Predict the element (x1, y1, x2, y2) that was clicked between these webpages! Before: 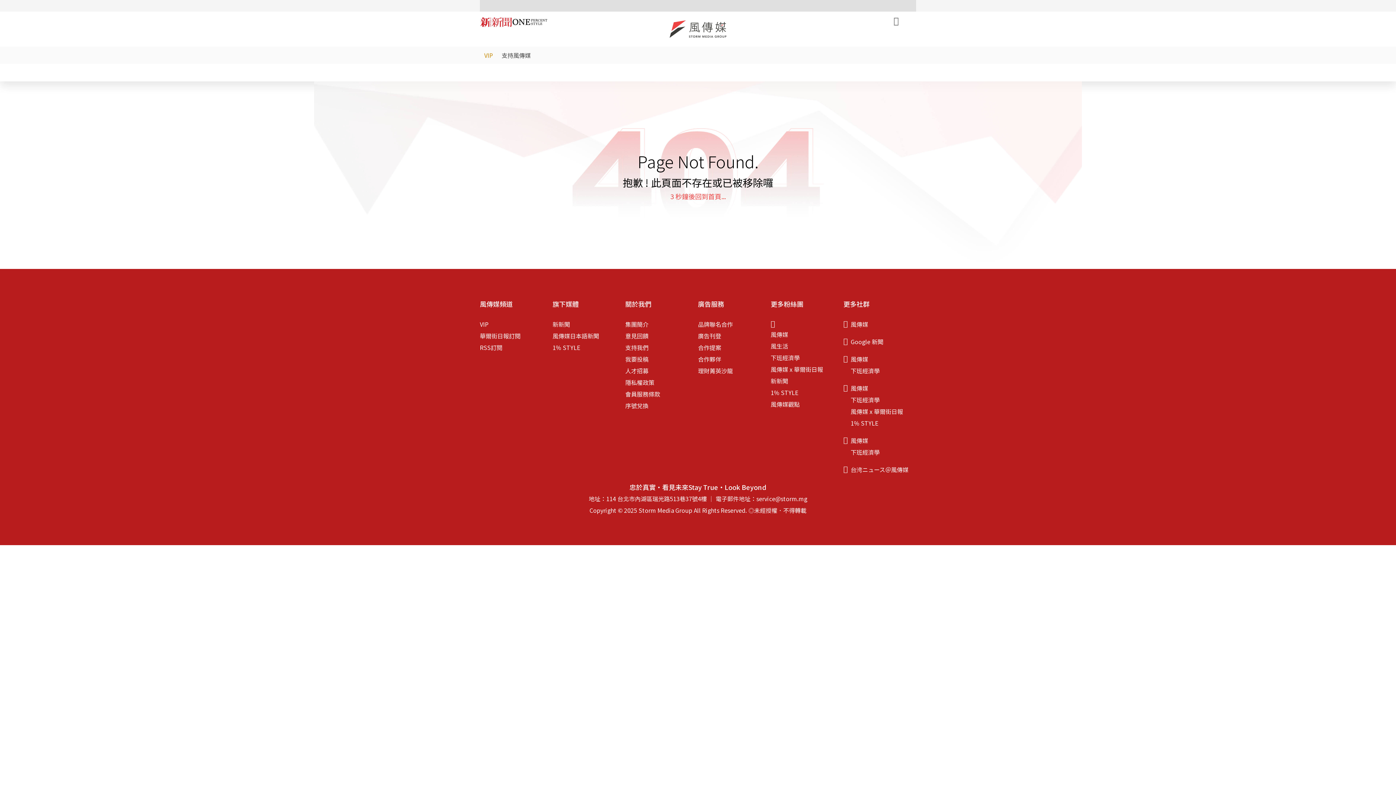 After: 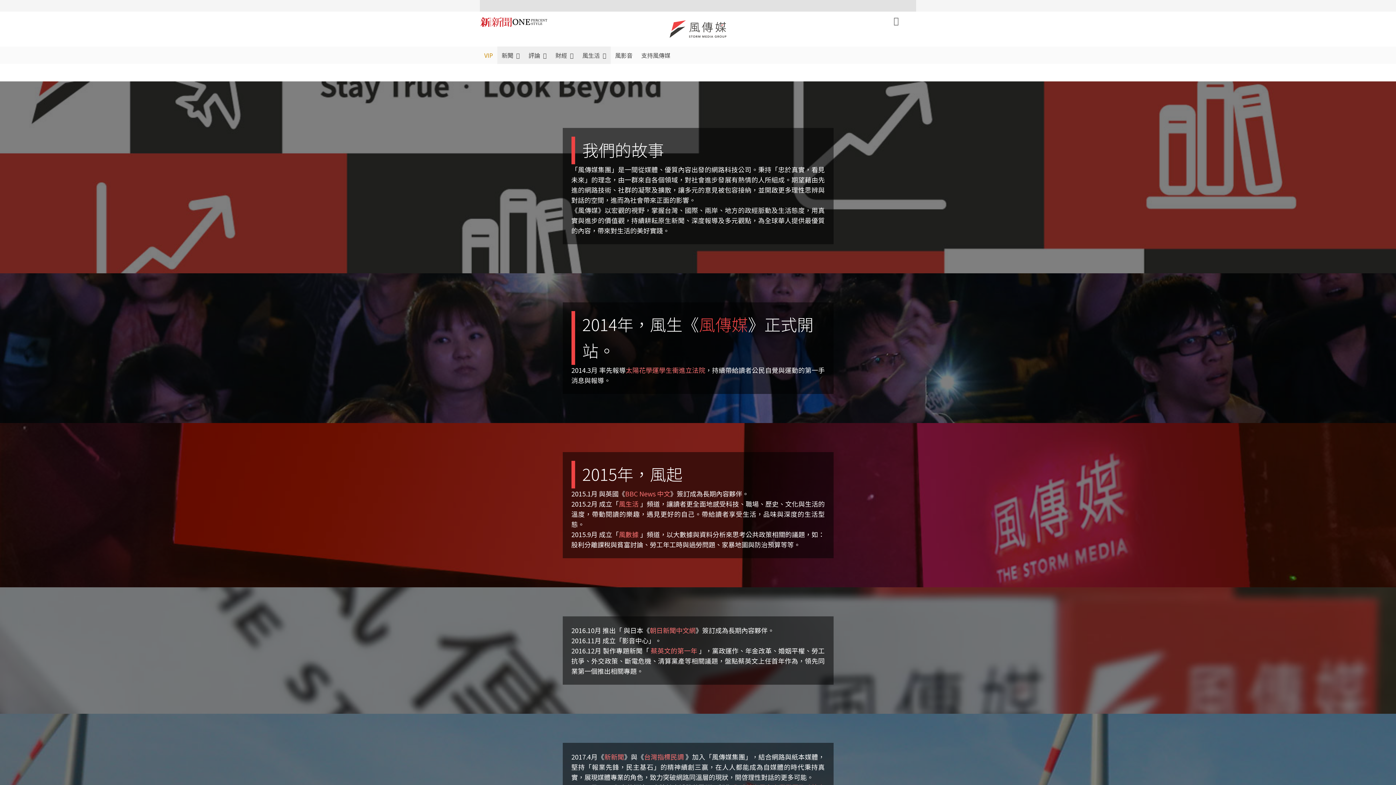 Action: bbox: (625, 320, 648, 328) label: 集團簡介